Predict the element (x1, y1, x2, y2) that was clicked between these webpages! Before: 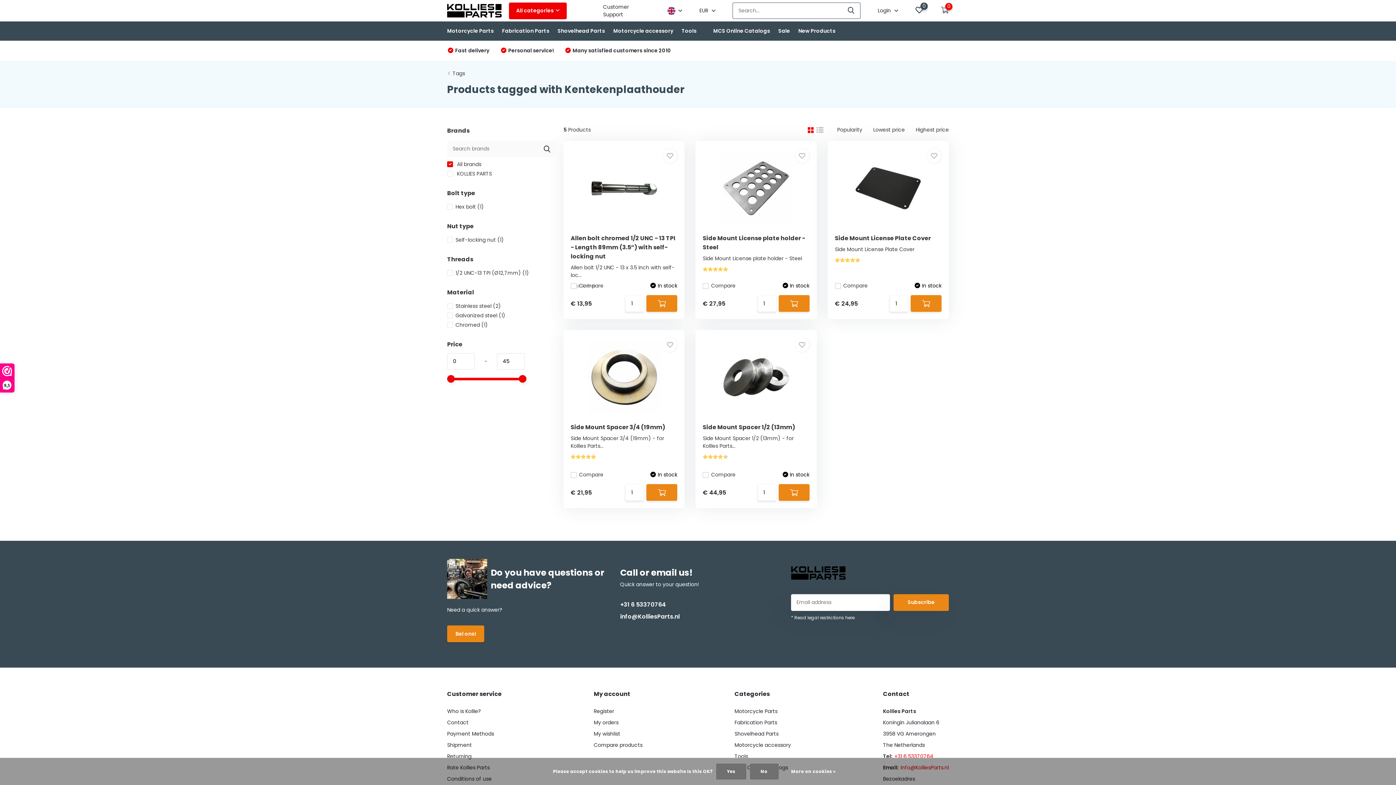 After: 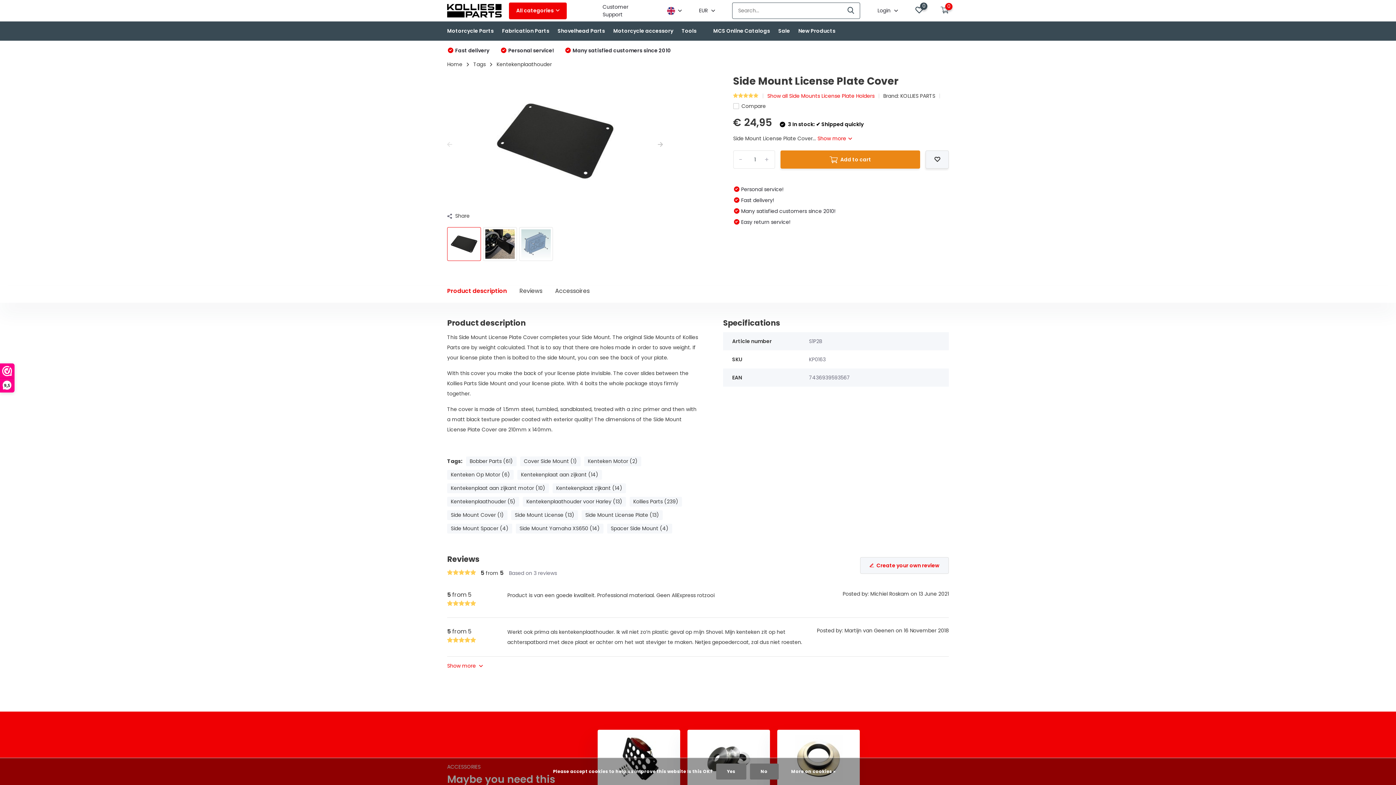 Action: bbox: (835, 152, 941, 224)